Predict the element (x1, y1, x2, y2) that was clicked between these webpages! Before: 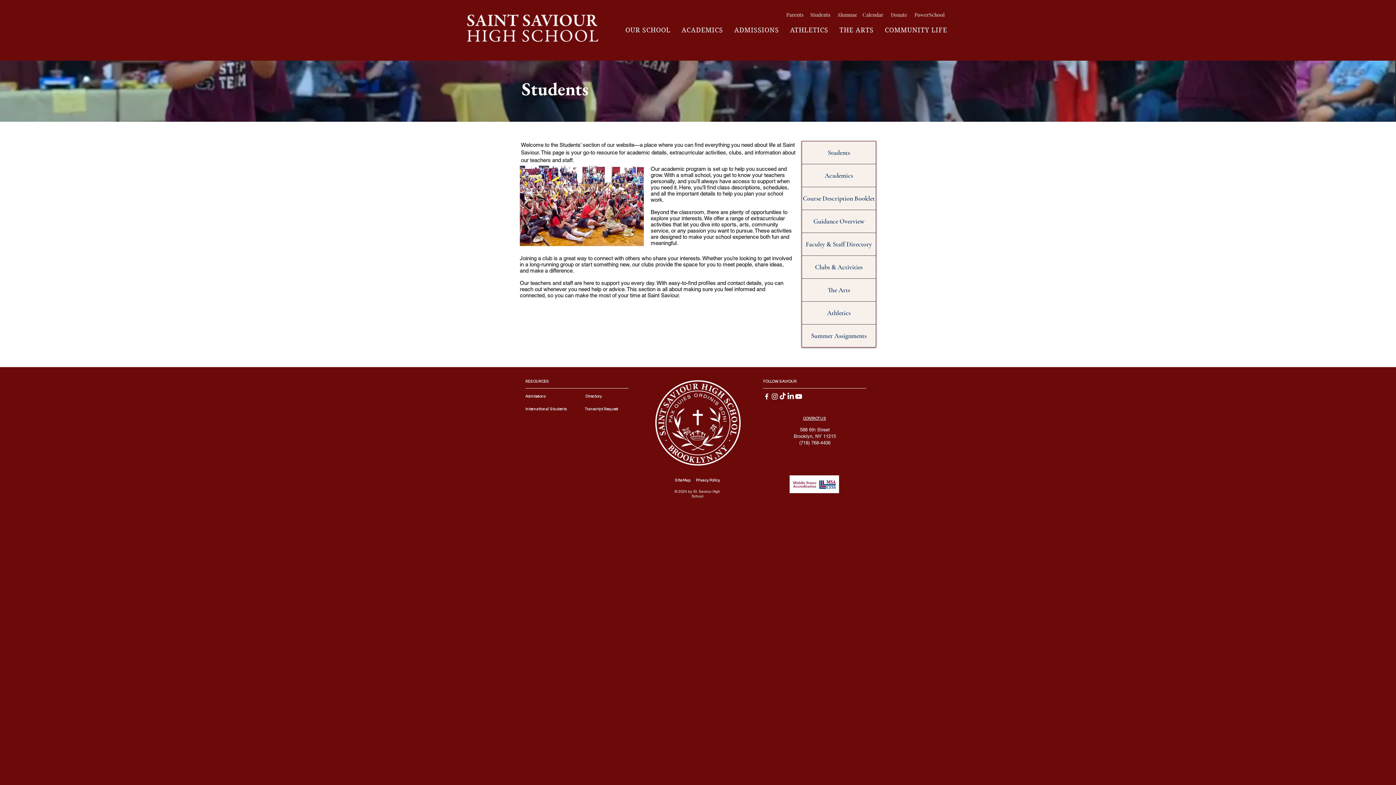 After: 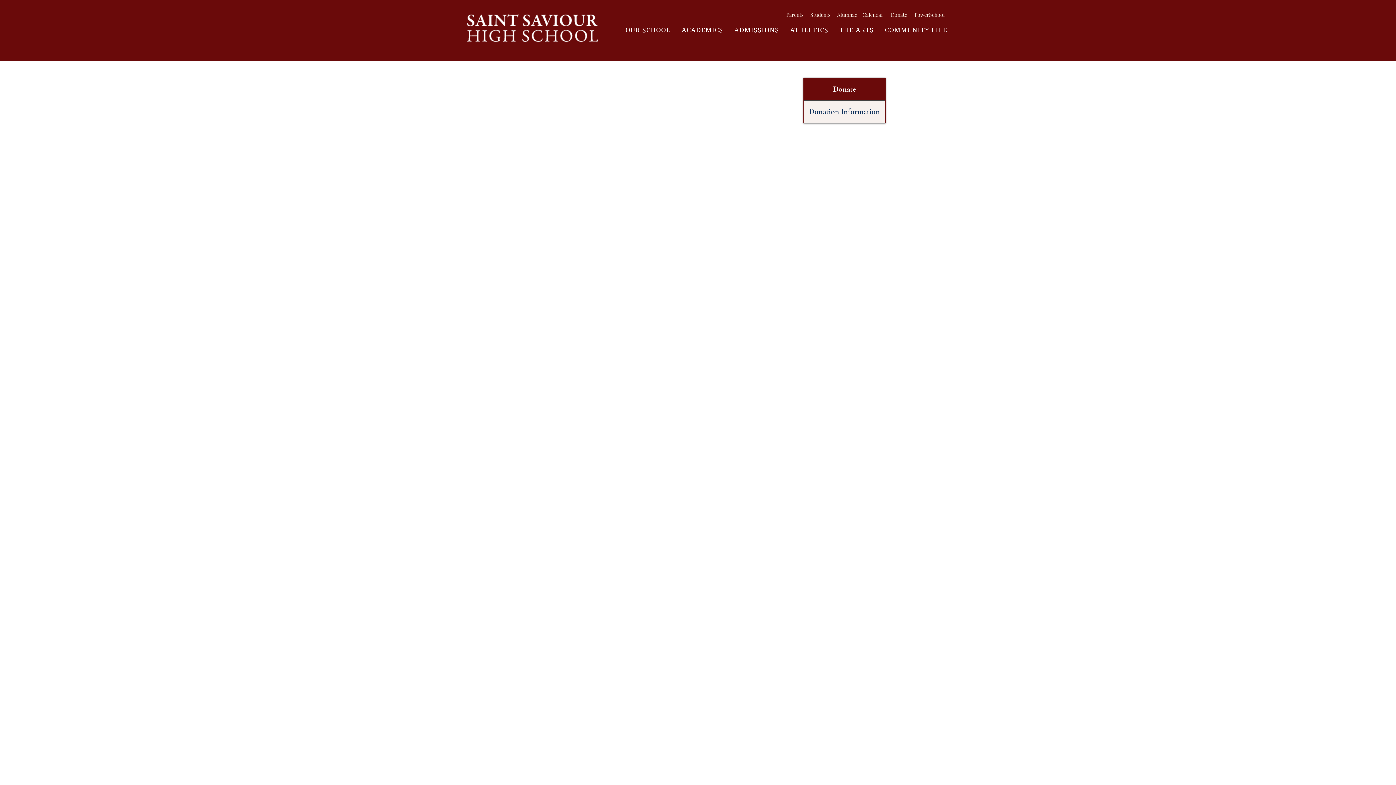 Action: bbox: (884, 9, 914, 20) label: Donate